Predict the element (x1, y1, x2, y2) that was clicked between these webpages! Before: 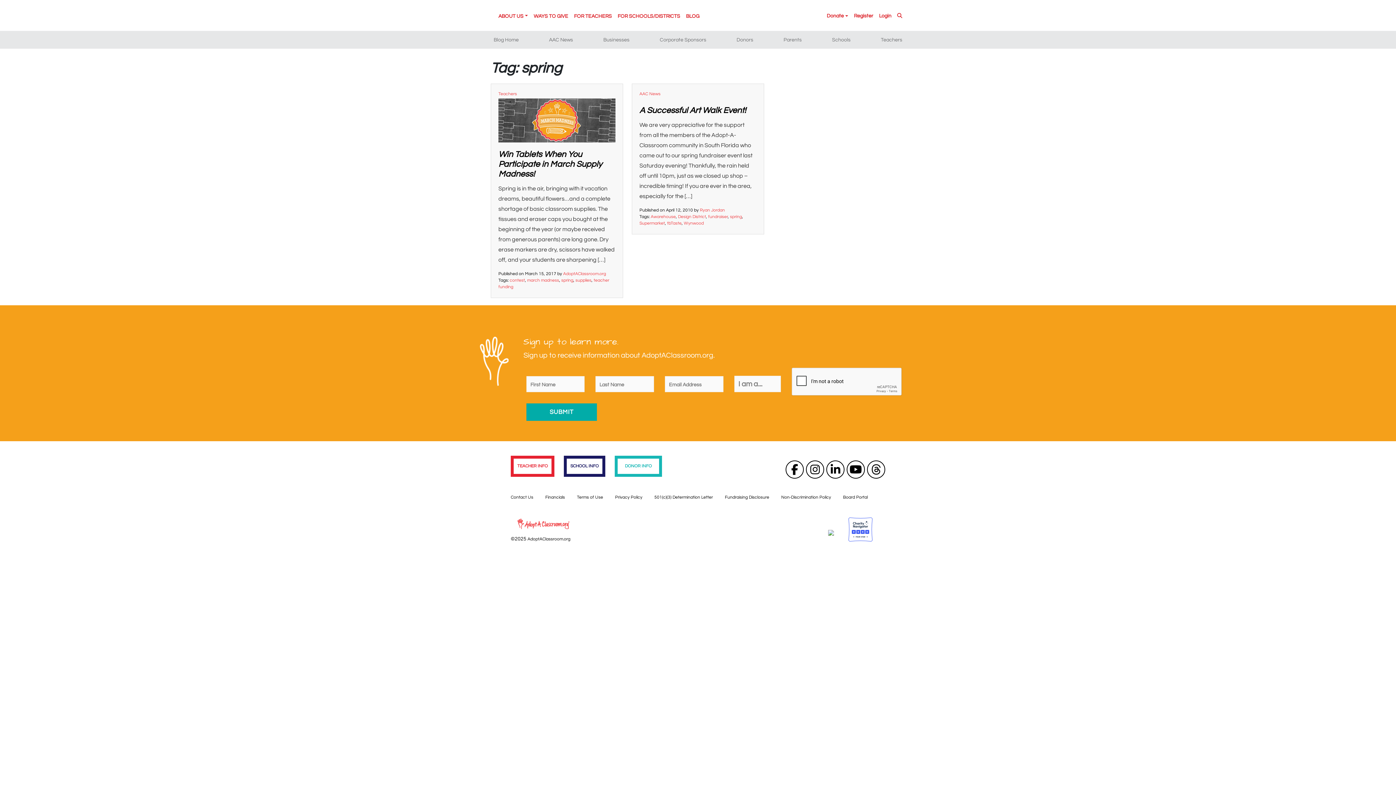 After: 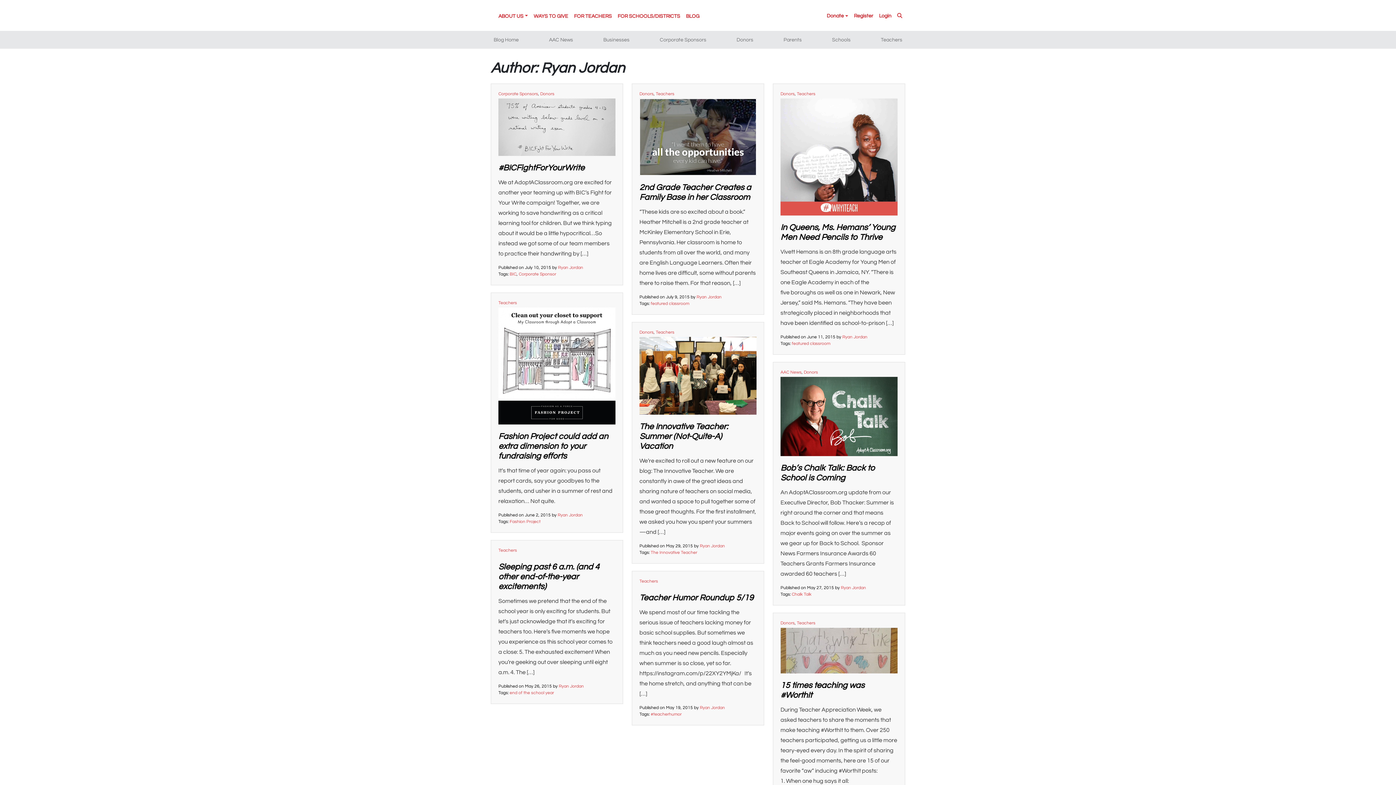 Action: label: Ryan Jordan bbox: (699, 208, 725, 212)